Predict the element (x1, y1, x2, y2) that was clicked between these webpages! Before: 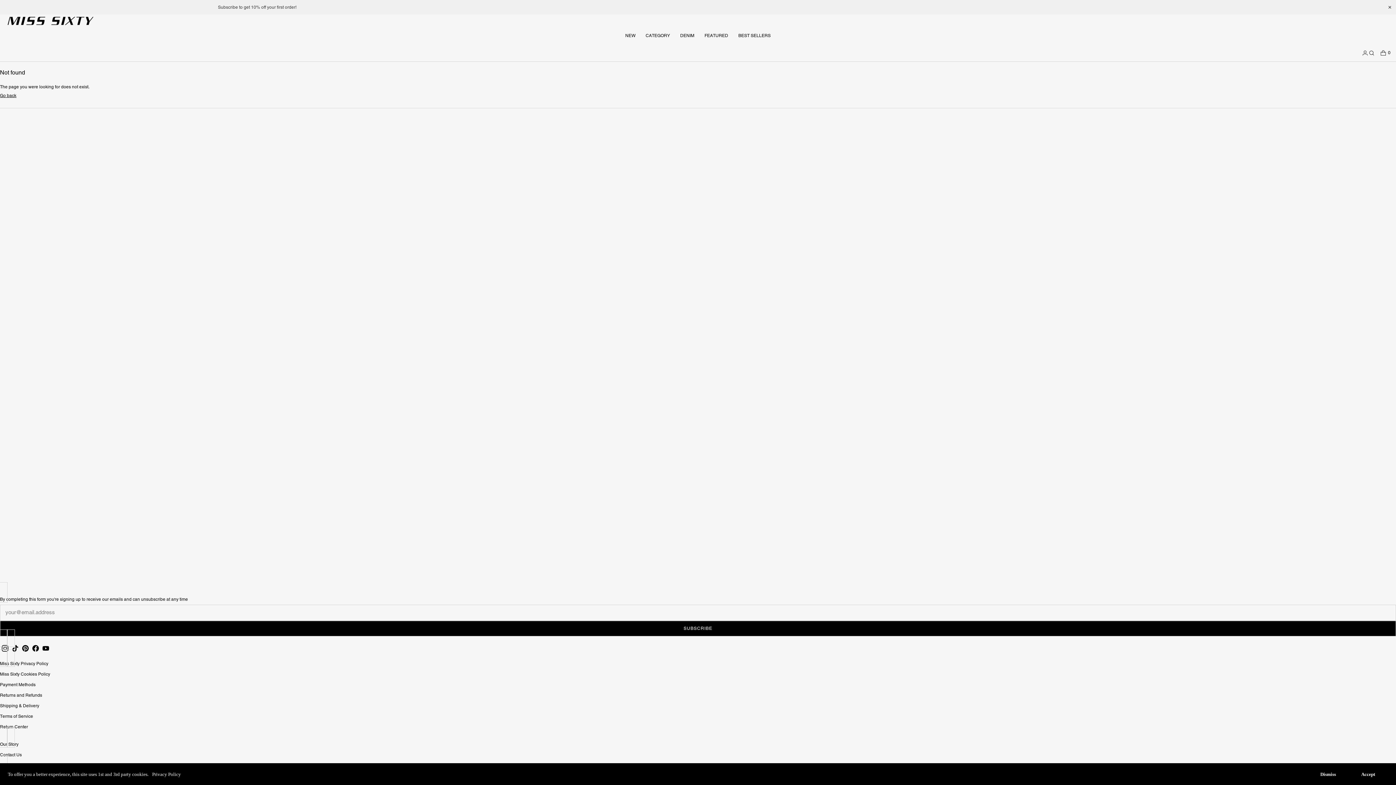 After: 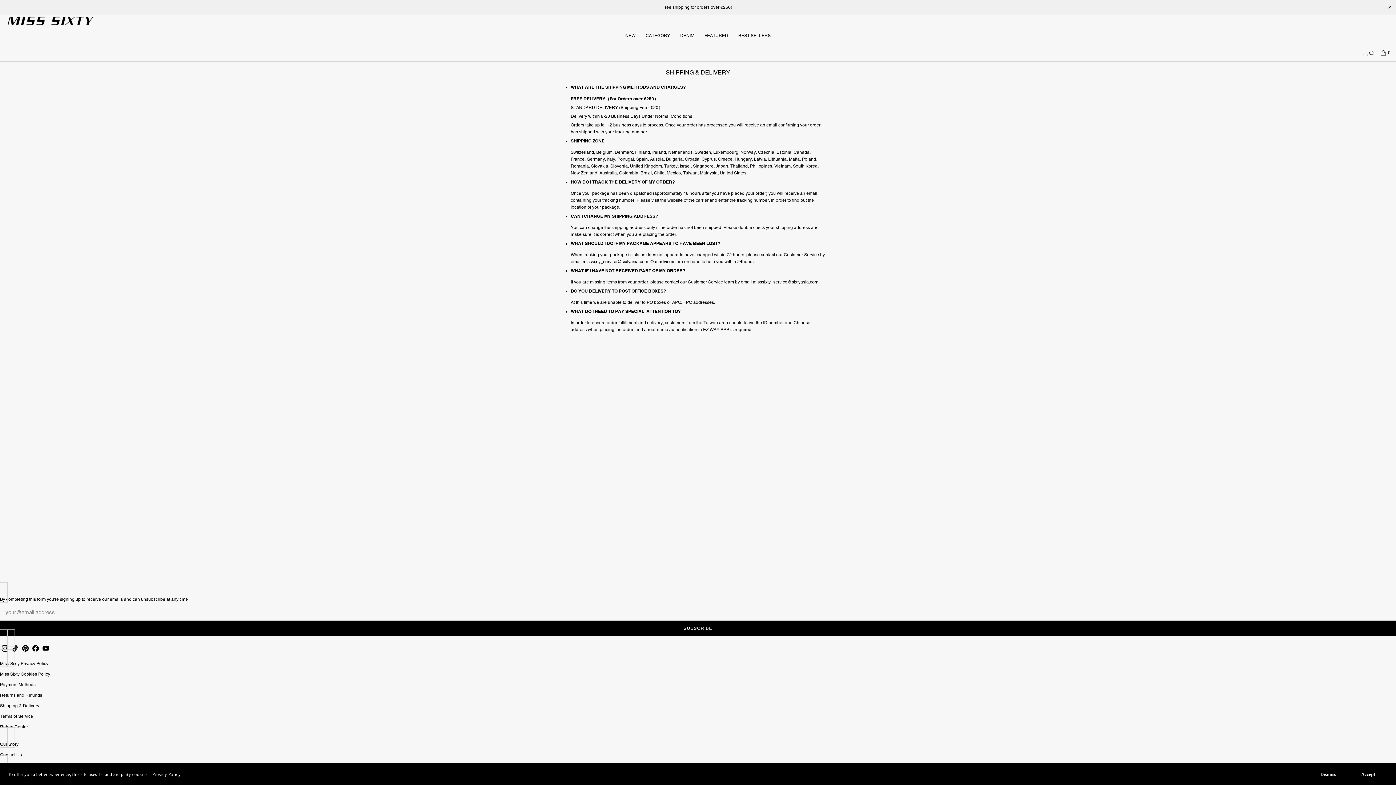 Action: bbox: (0, 703, 39, 708) label: Shipping & Delivery